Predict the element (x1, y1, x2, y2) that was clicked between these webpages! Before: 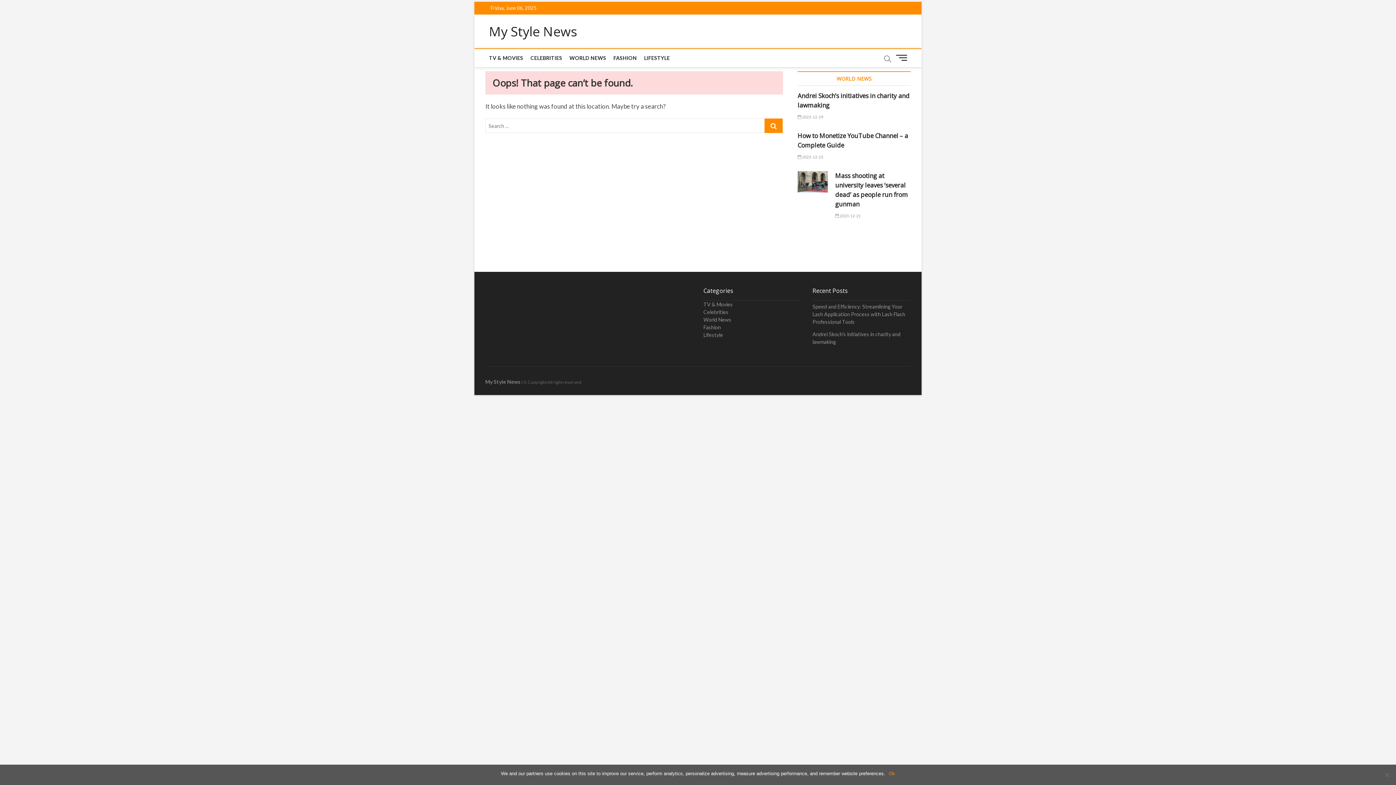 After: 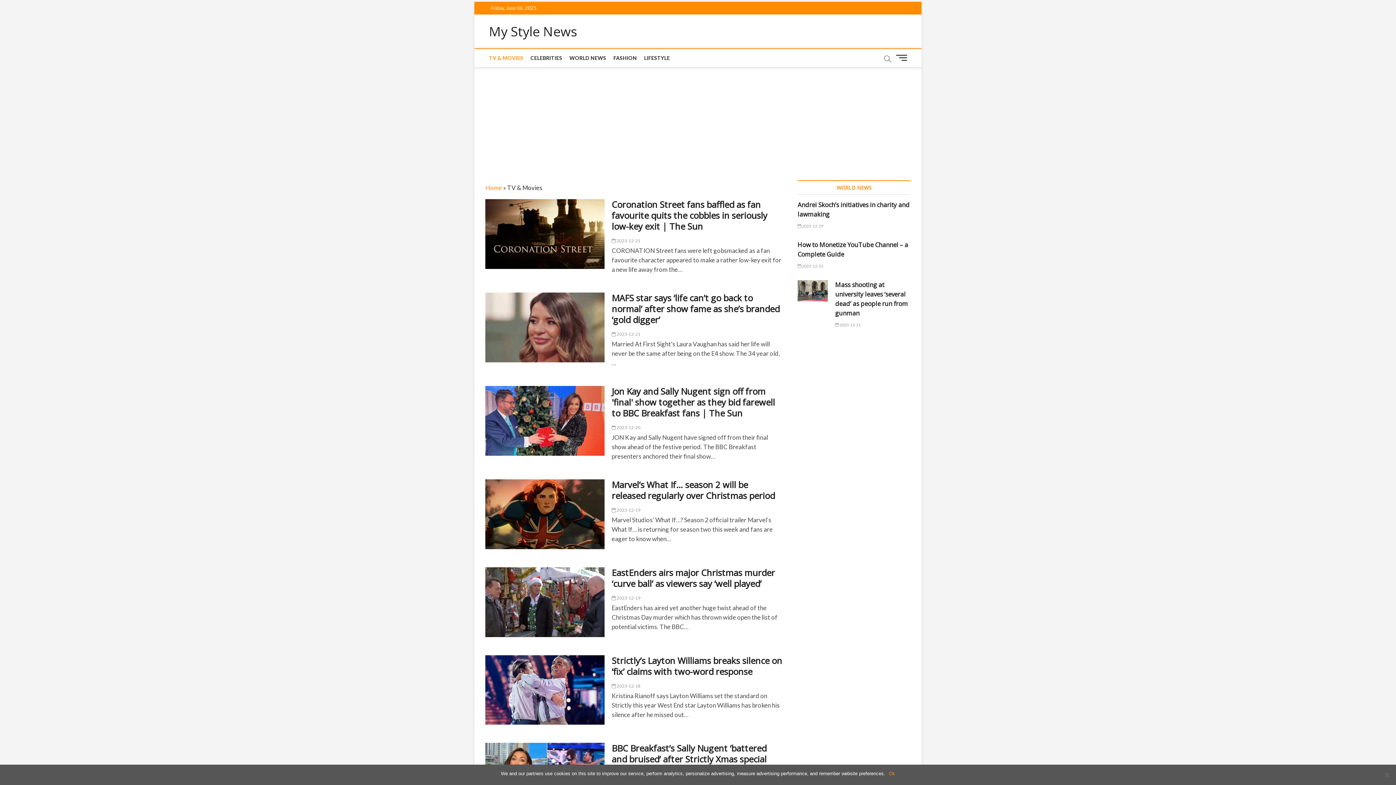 Action: label: TV & MOVIES bbox: (485, 49, 526, 67)